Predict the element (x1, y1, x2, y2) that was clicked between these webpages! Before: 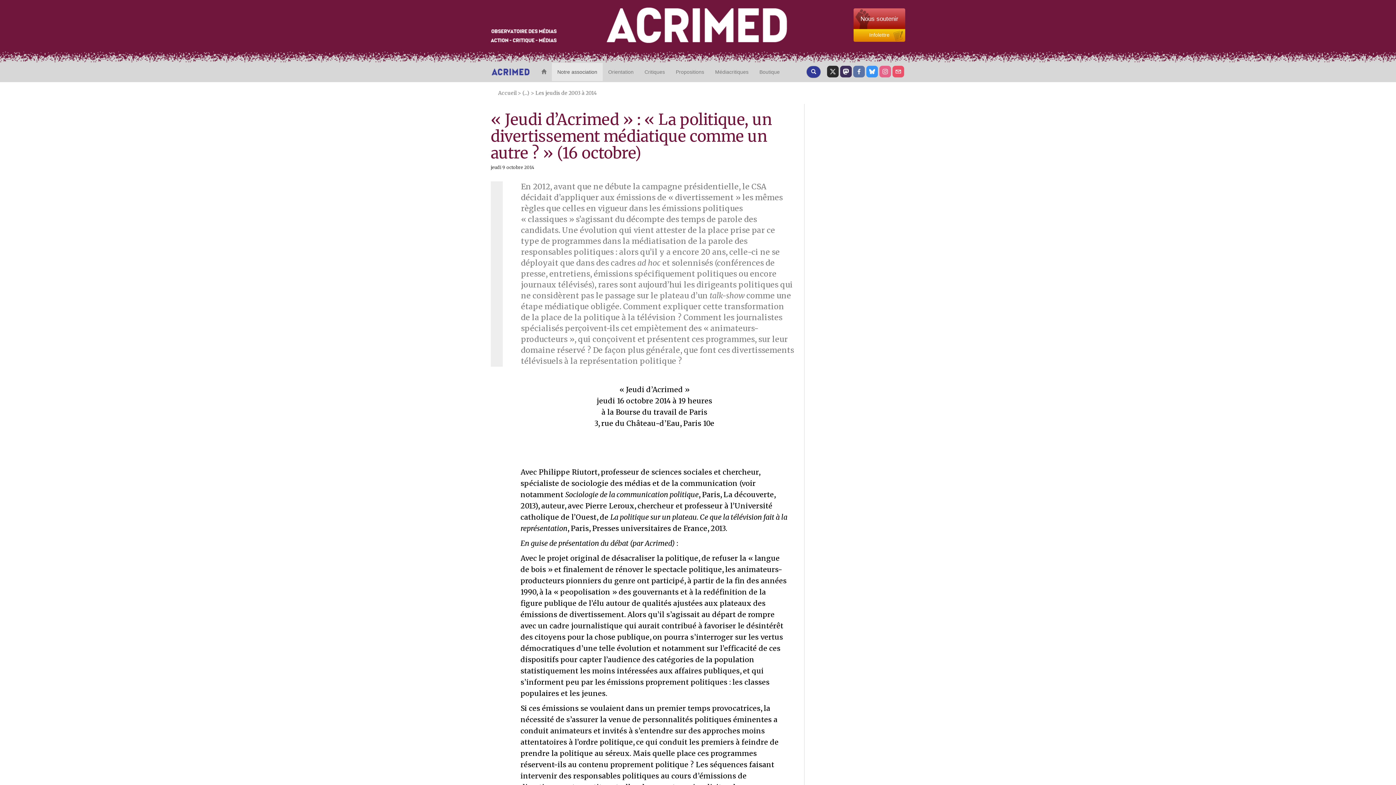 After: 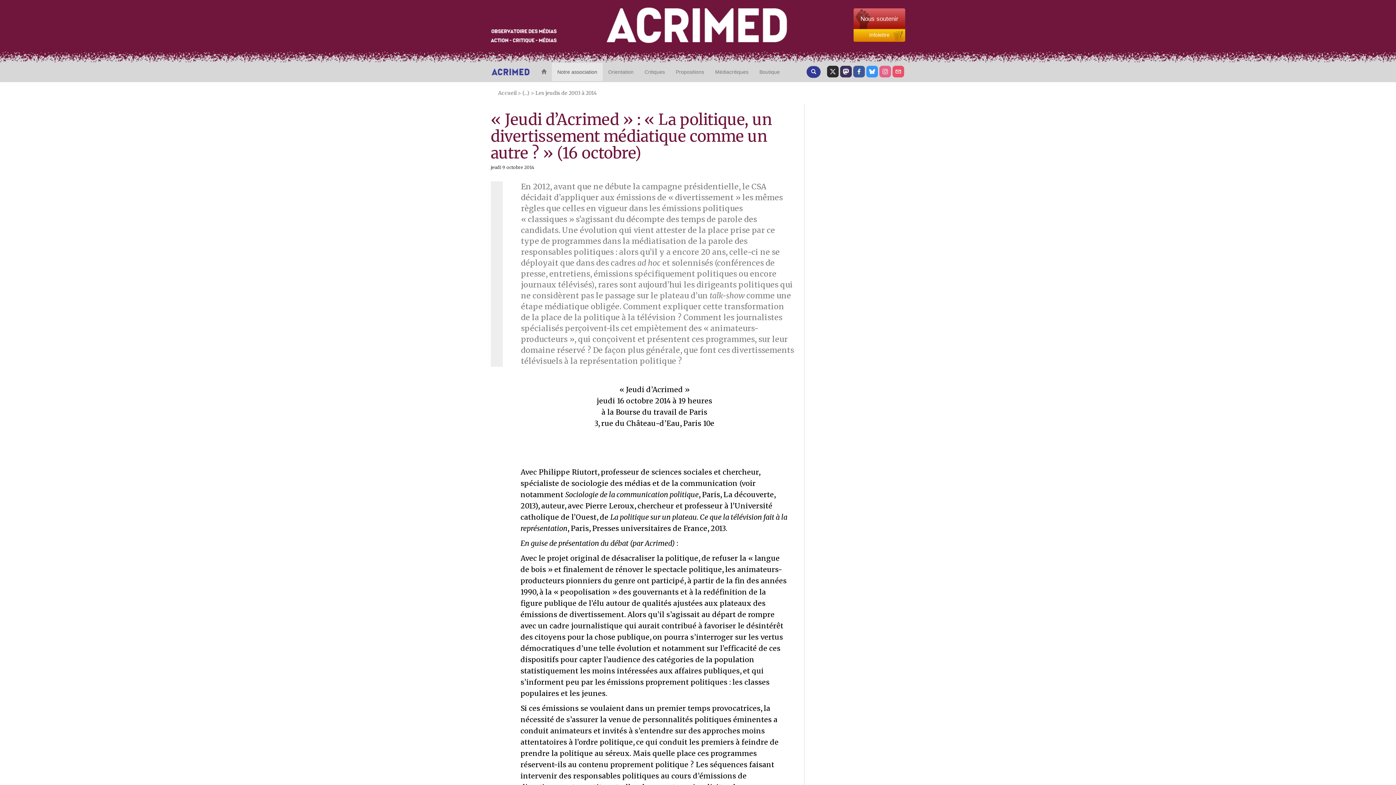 Action: bbox: (853, 65, 865, 77)